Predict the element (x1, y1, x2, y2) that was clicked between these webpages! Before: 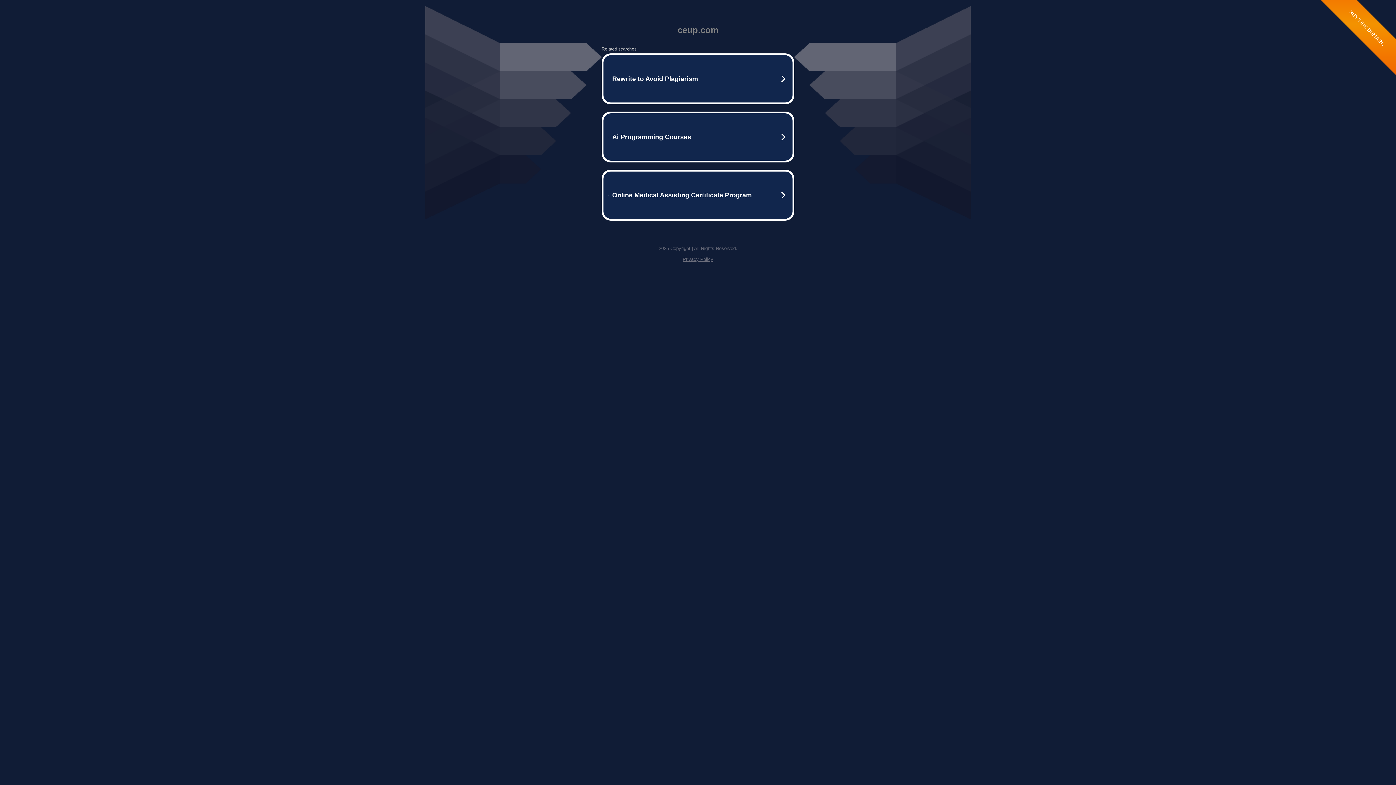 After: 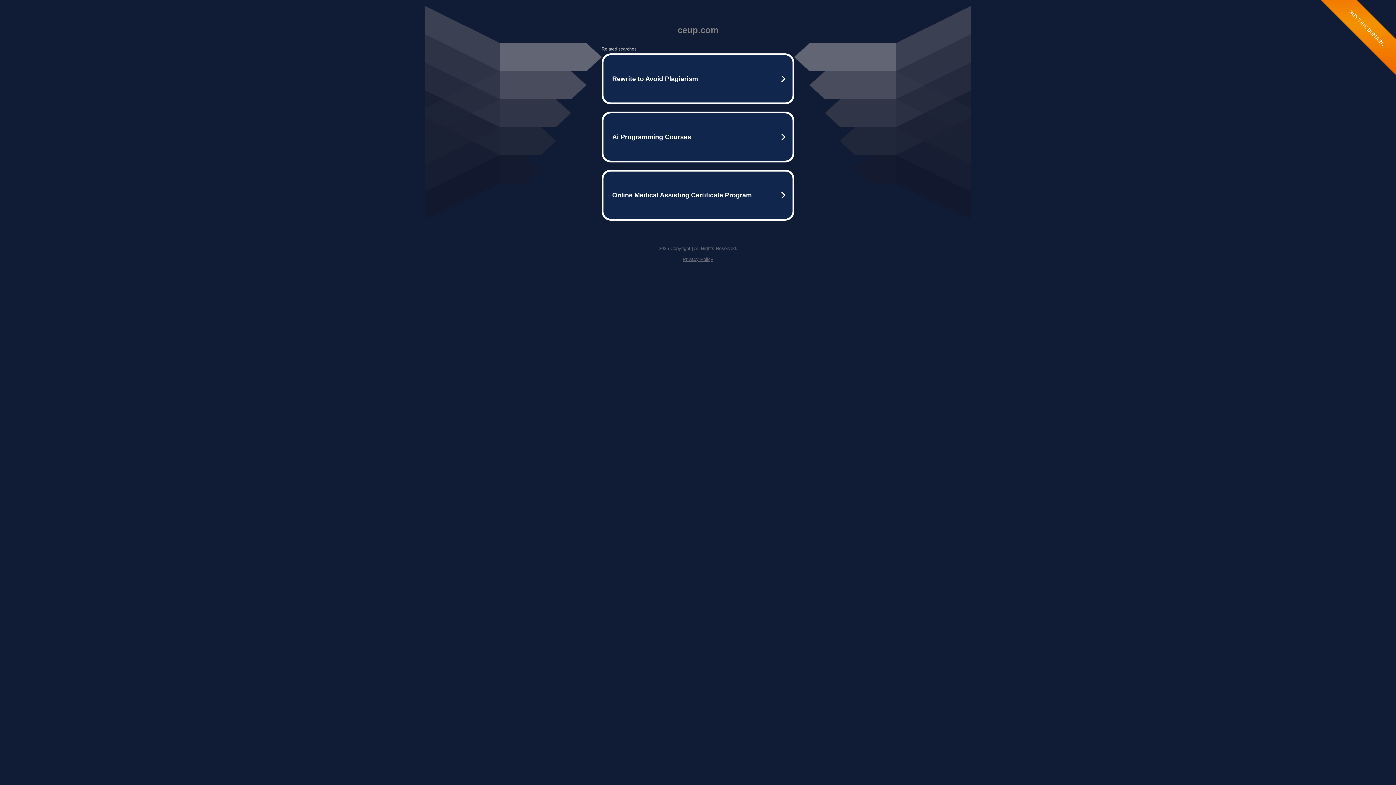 Action: label: Privacy Policy bbox: (682, 256, 713, 262)